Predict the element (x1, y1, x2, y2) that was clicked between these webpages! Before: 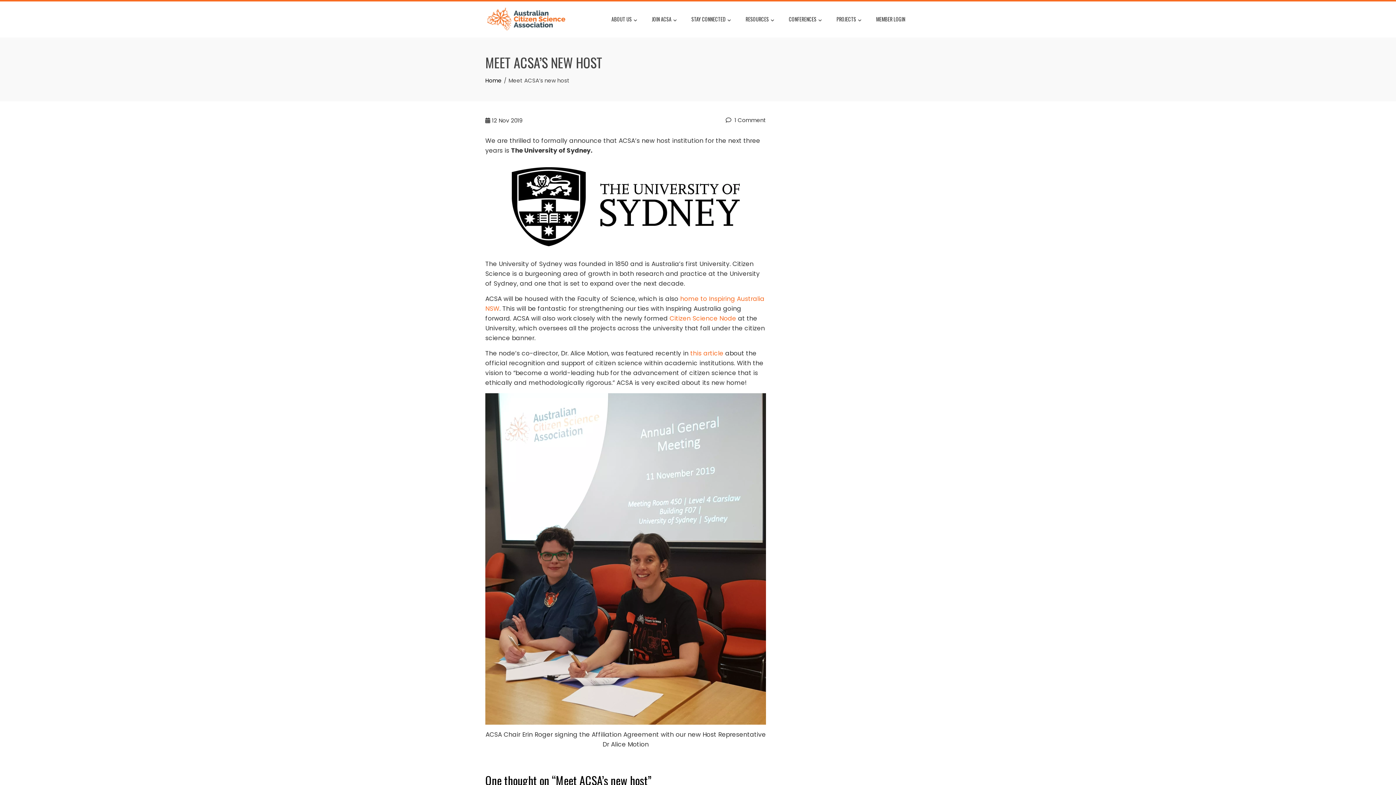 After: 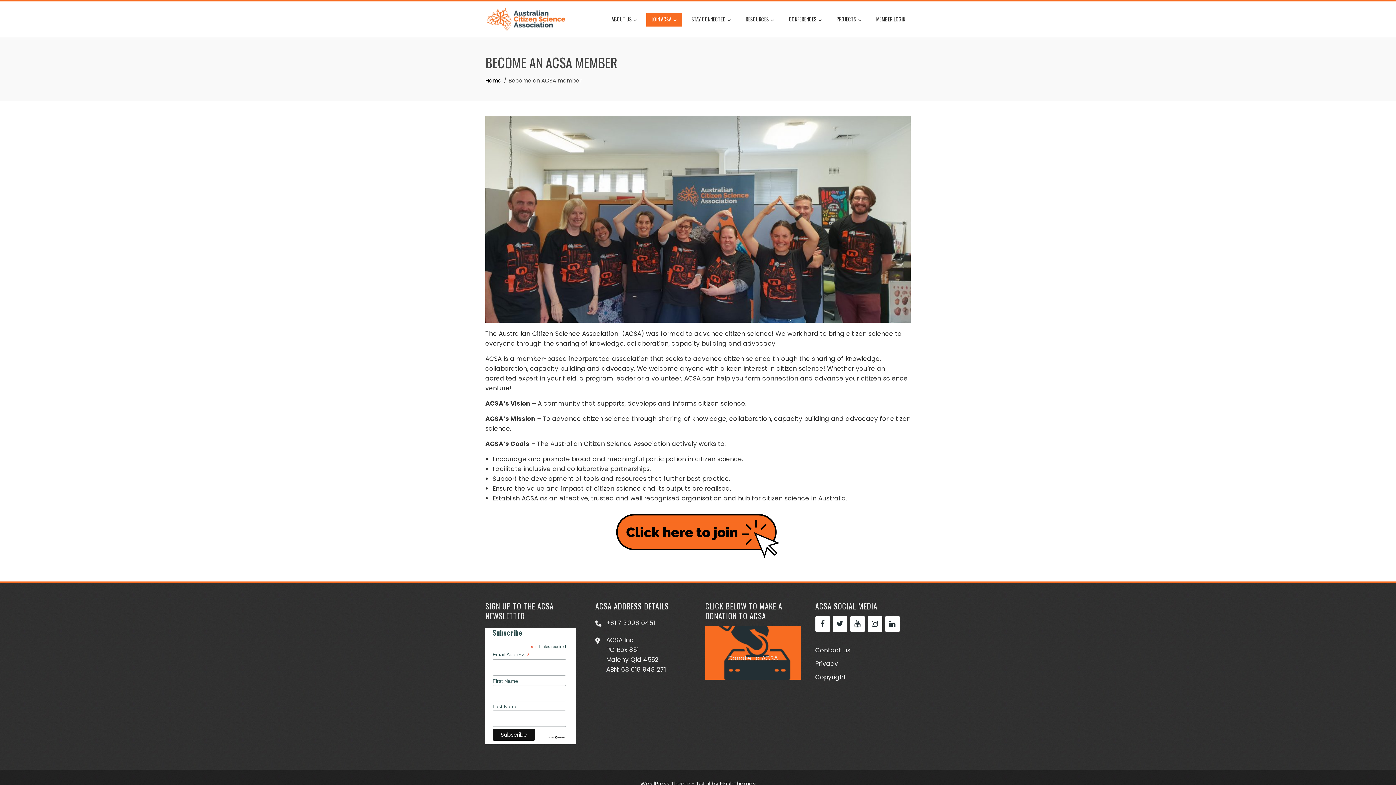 Action: label: JOIN ACSA bbox: (646, 12, 682, 26)